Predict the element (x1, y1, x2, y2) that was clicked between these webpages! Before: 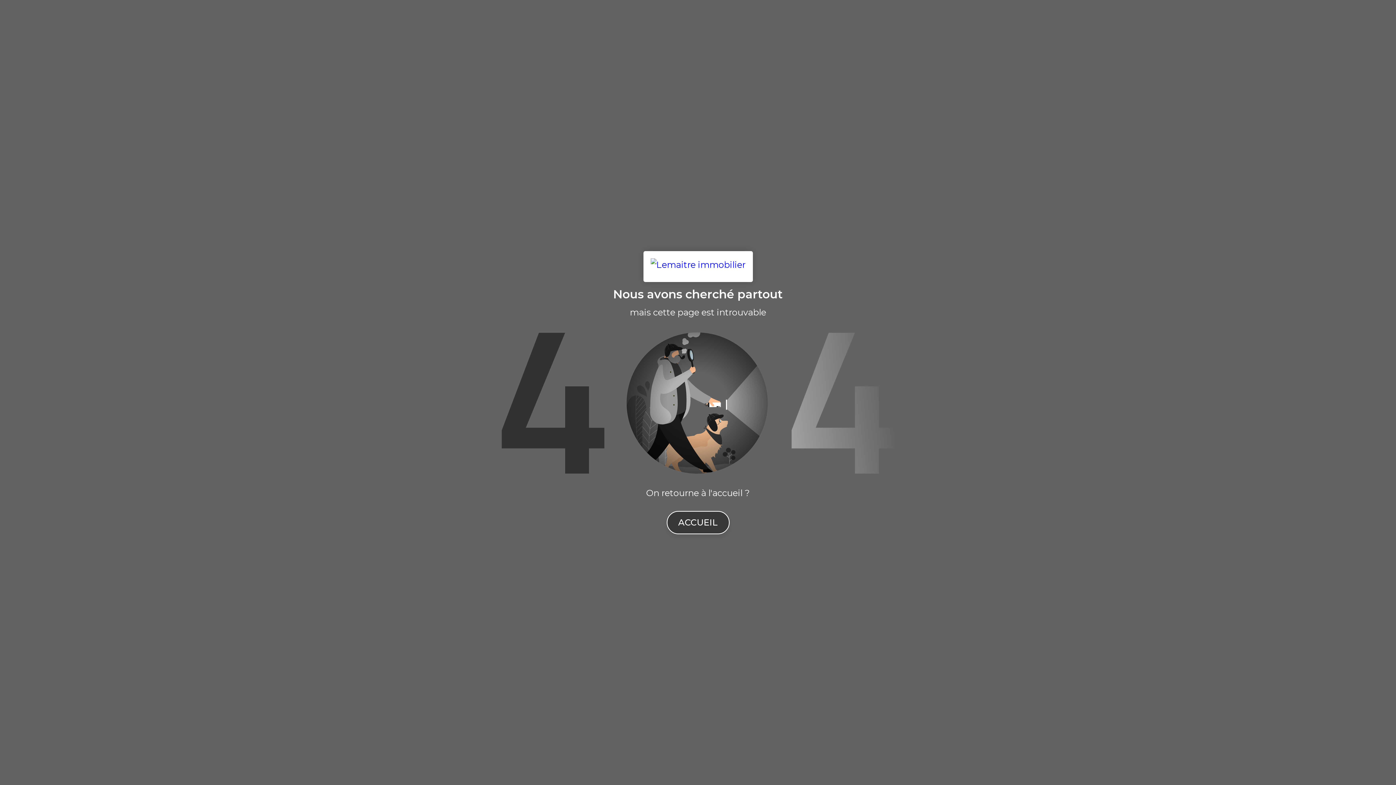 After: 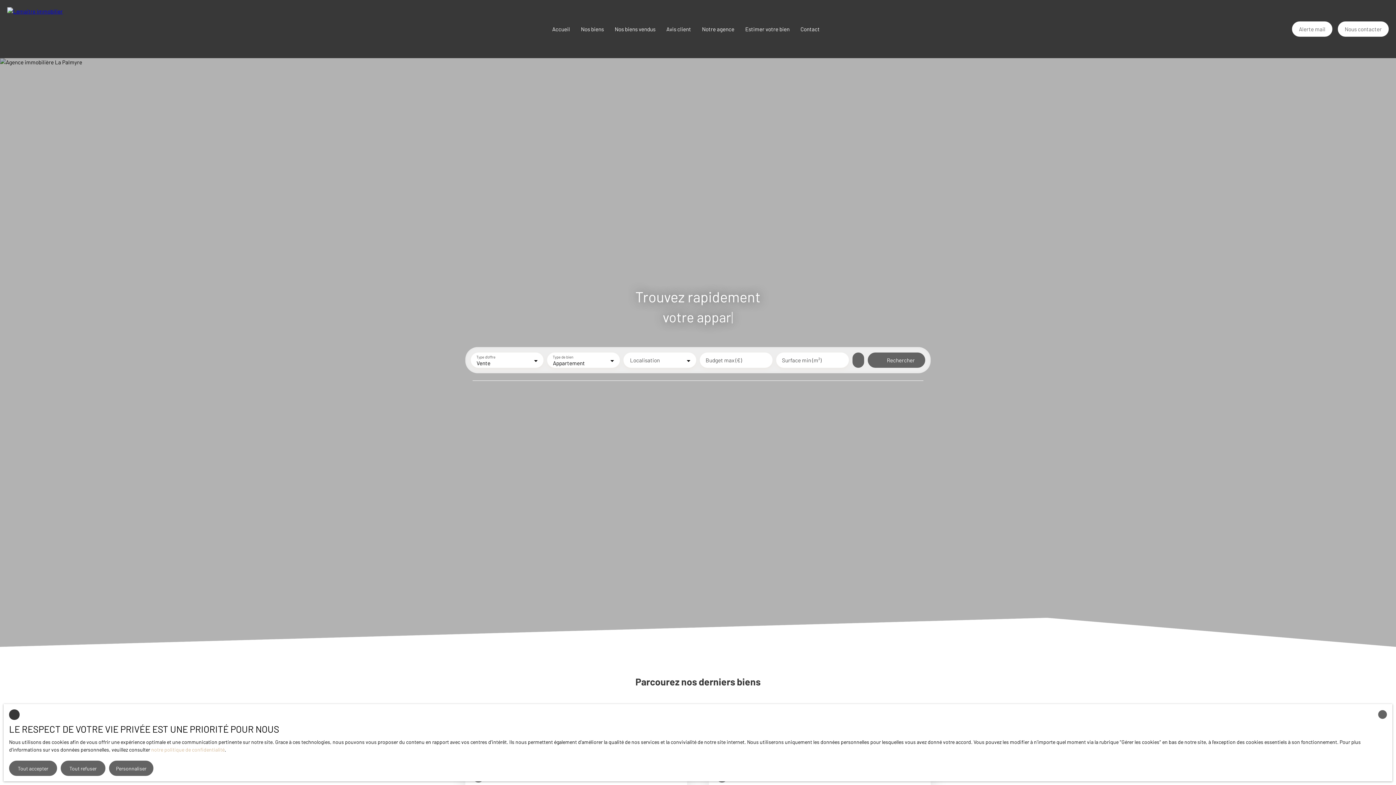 Action: bbox: (666, 511, 729, 534) label: ACCUEIL